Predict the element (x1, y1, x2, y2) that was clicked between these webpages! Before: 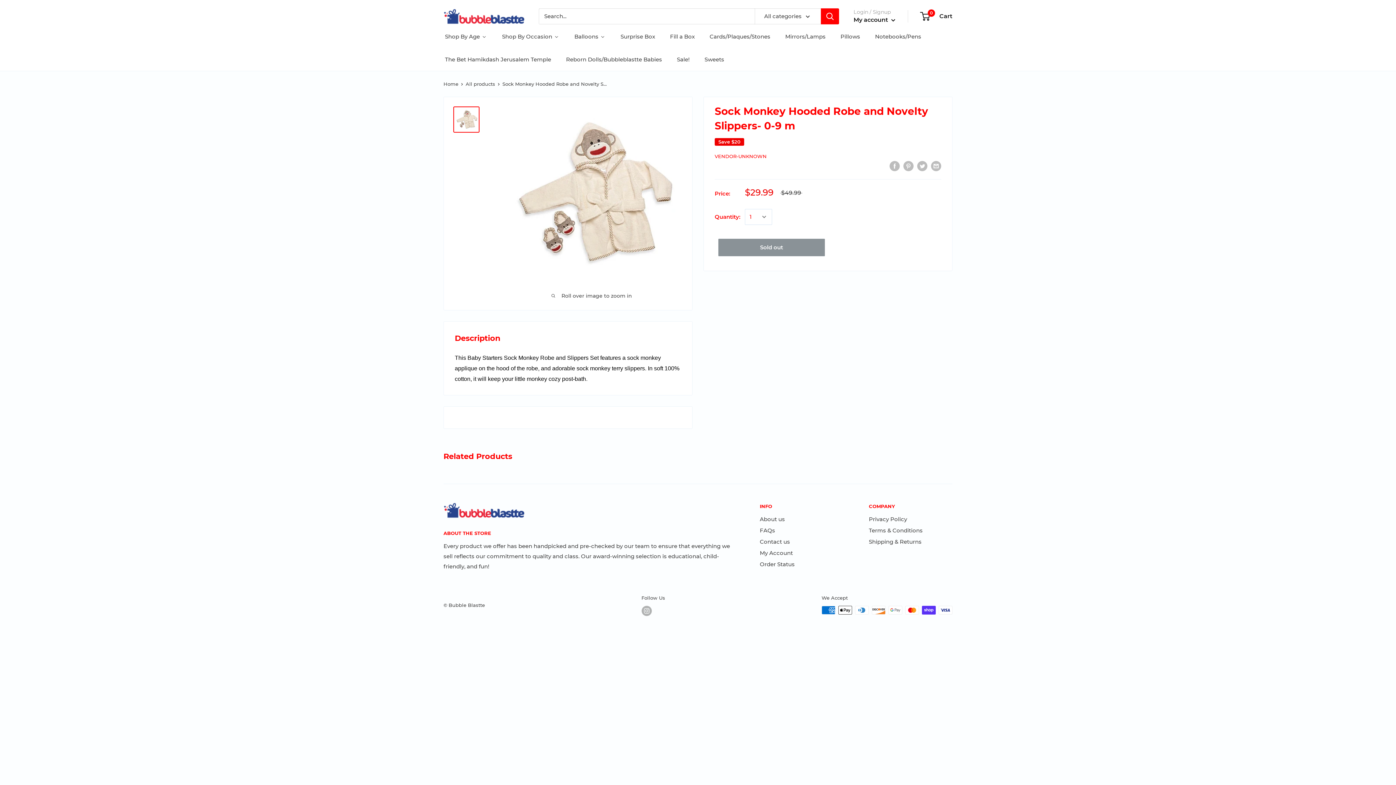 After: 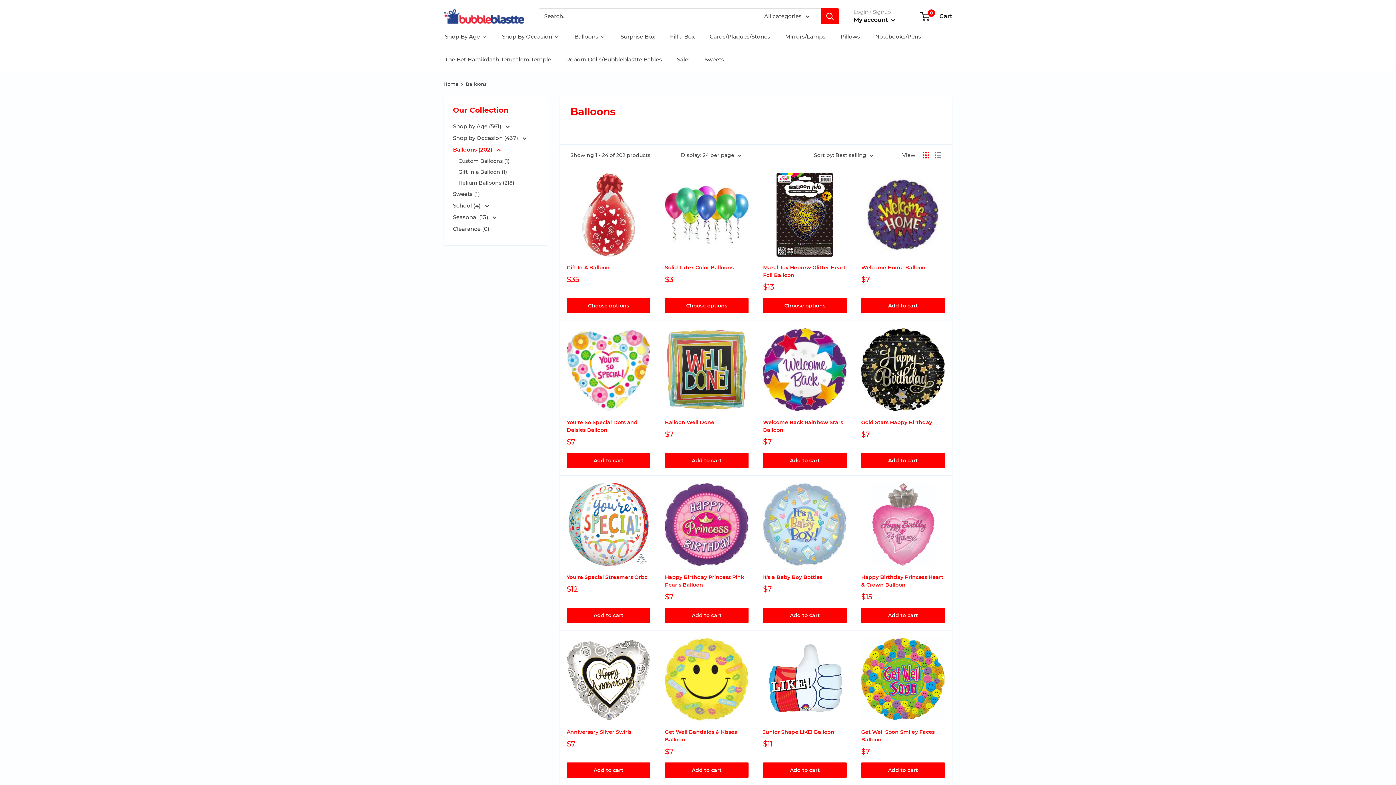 Action: bbox: (573, 31, 606, 41) label: Balloons 